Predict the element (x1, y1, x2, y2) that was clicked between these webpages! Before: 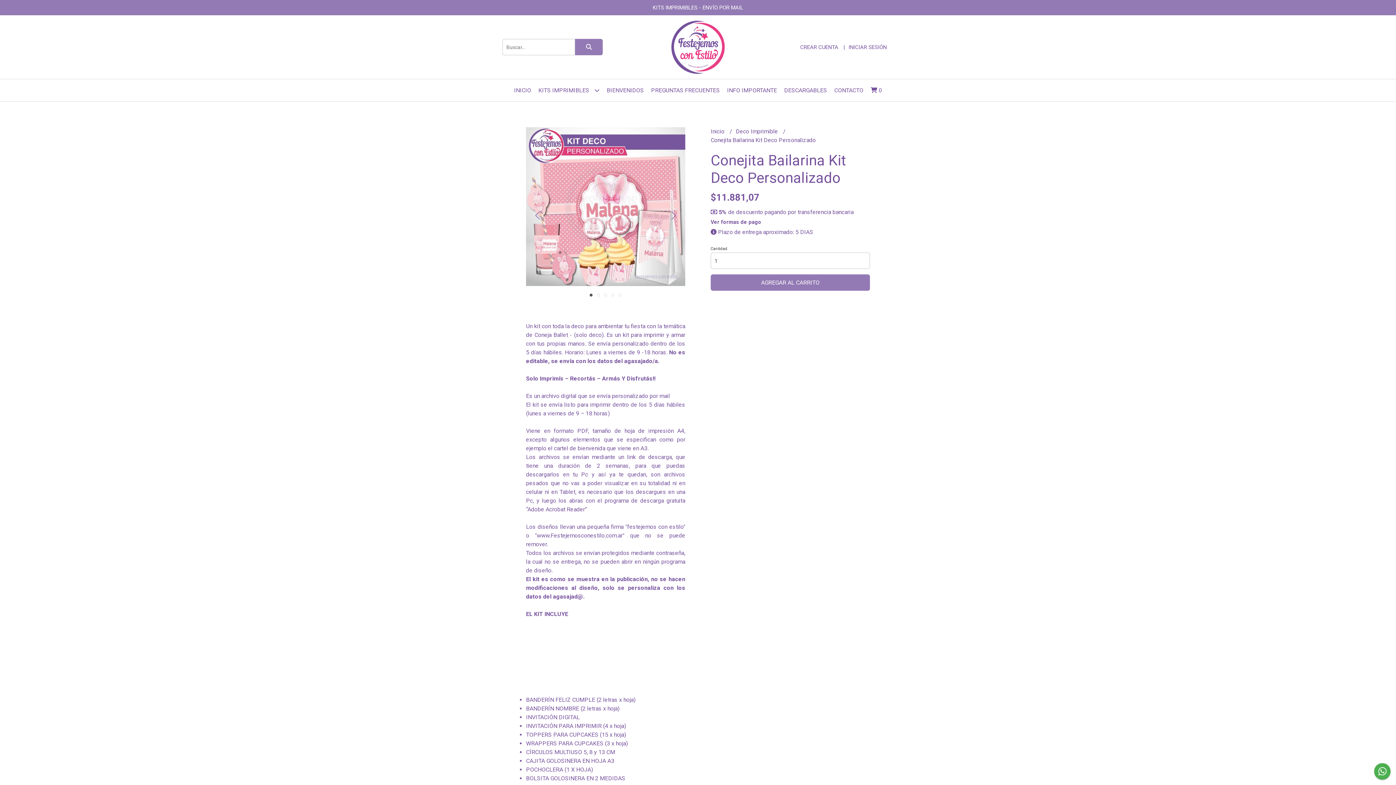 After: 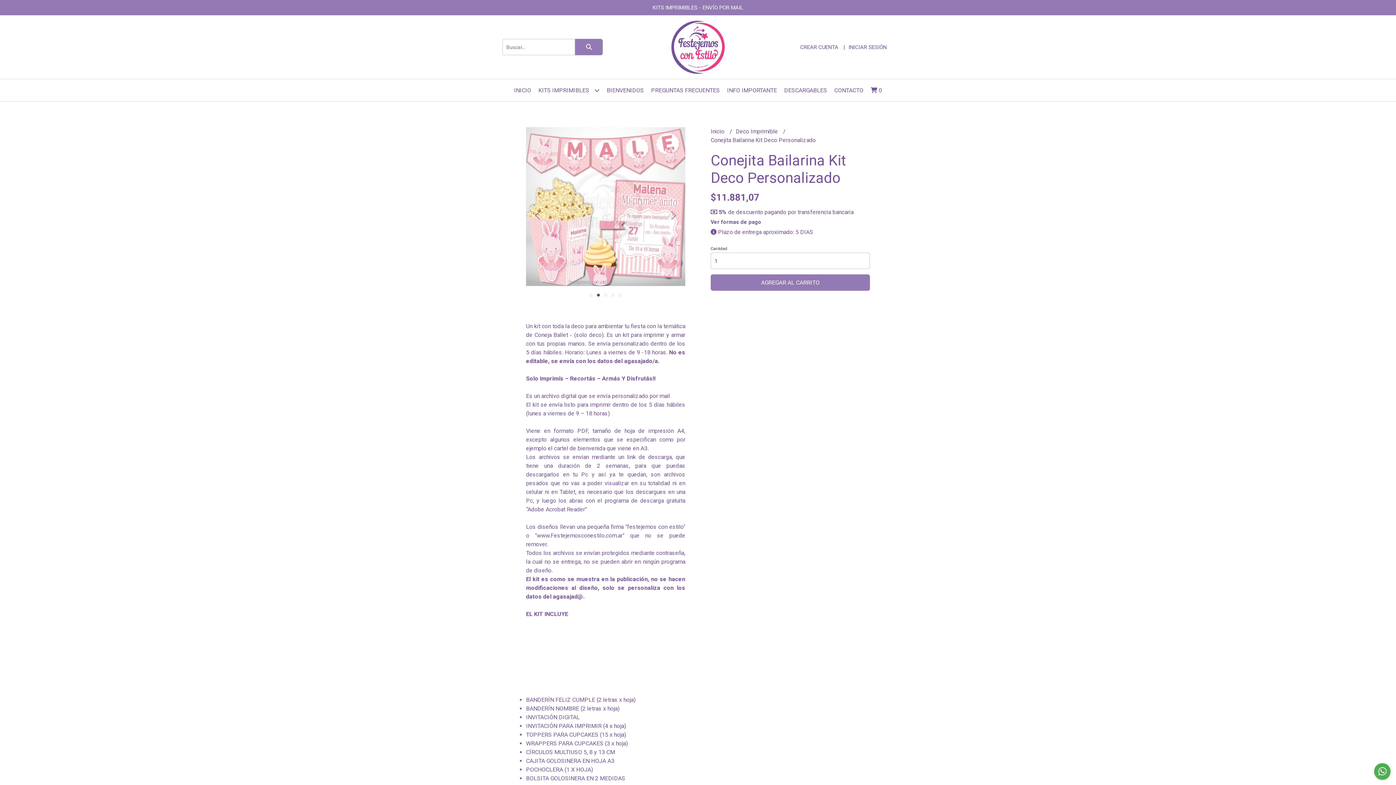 Action: bbox: (597, 293, 600, 296)